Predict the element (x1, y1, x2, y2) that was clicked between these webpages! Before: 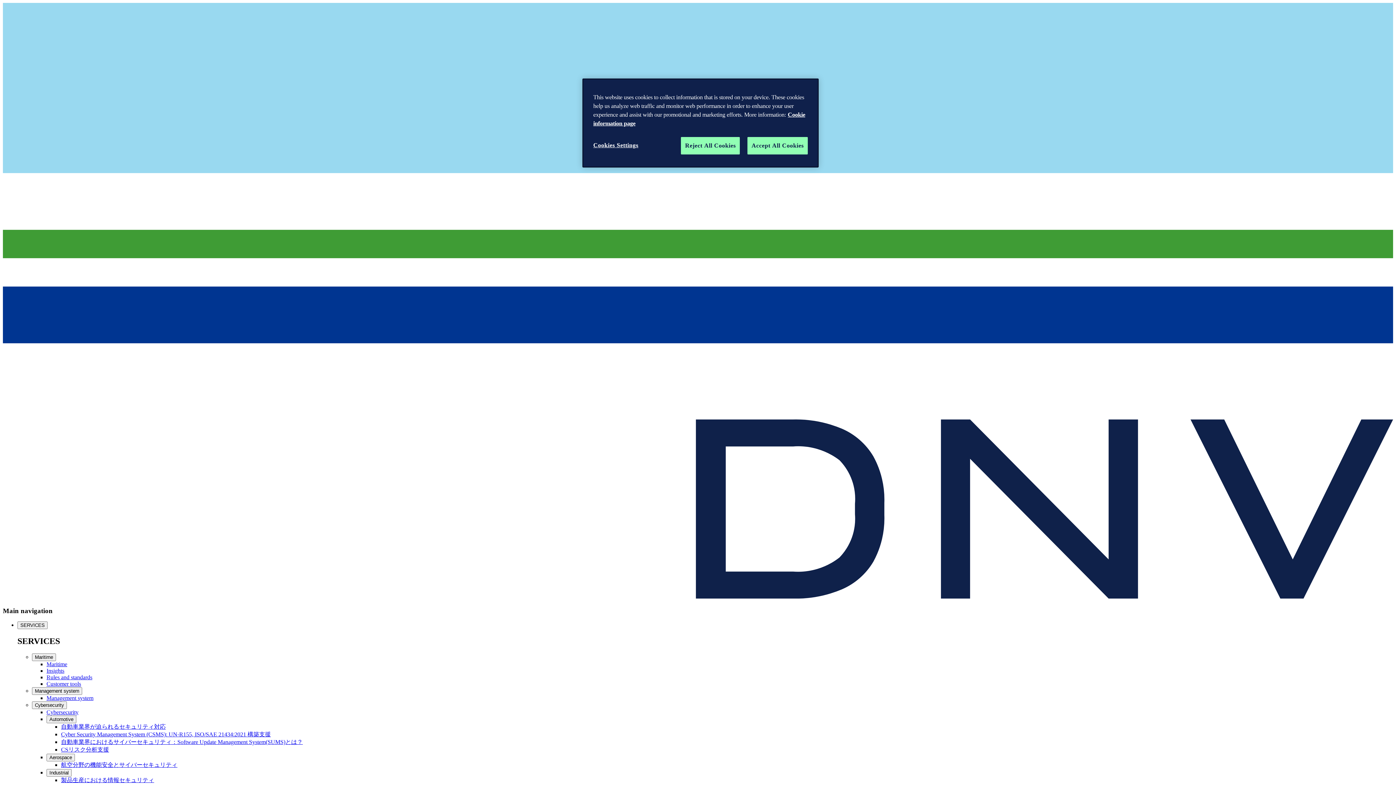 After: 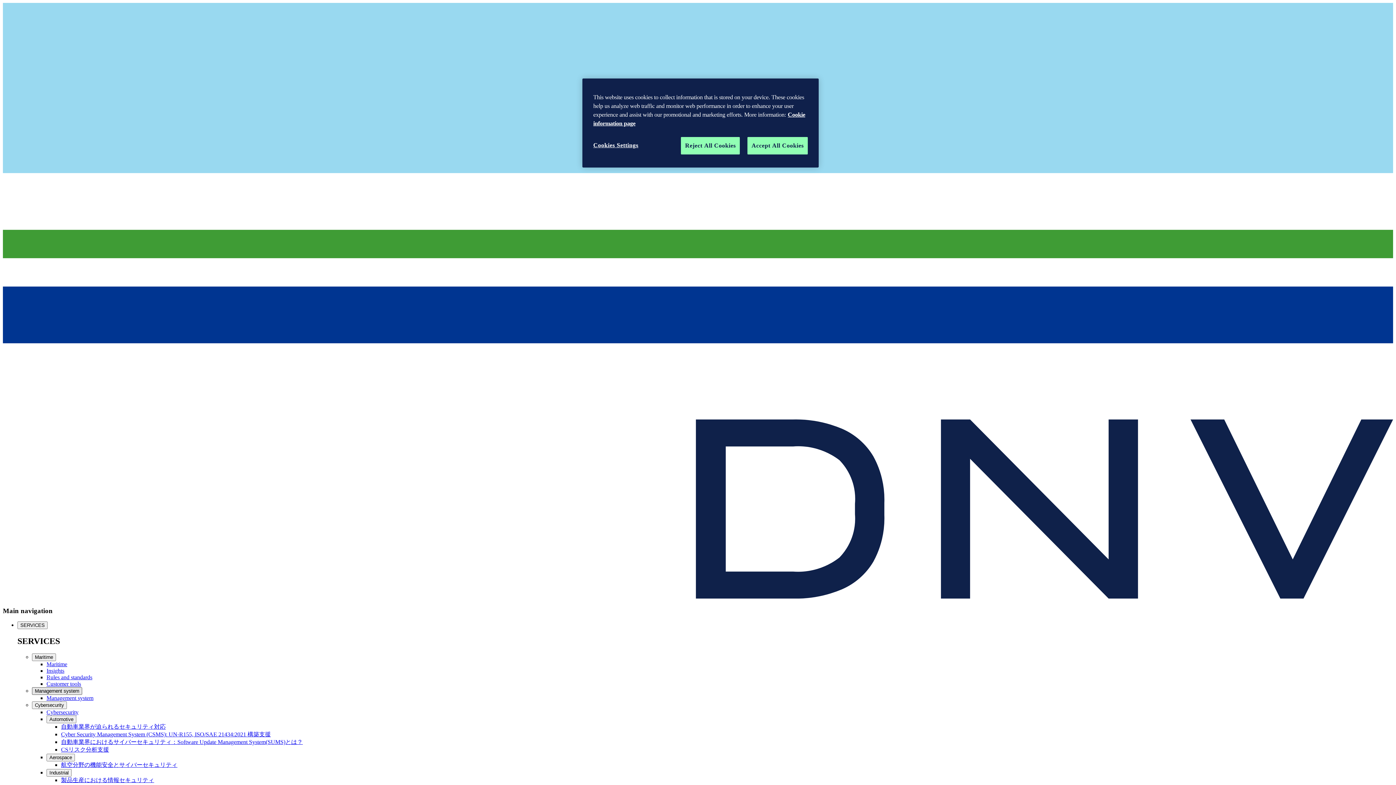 Action: label: Management system bbox: (32, 687, 82, 695)